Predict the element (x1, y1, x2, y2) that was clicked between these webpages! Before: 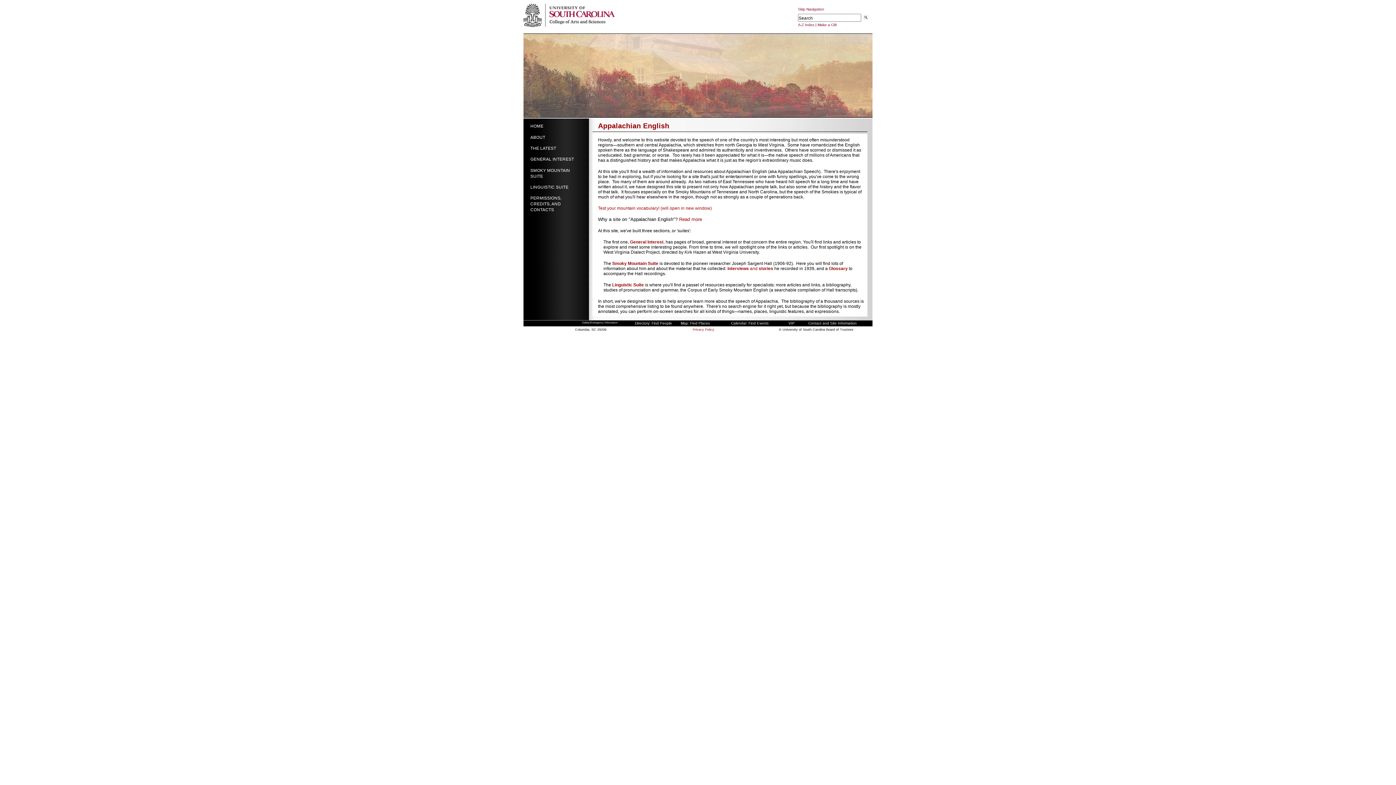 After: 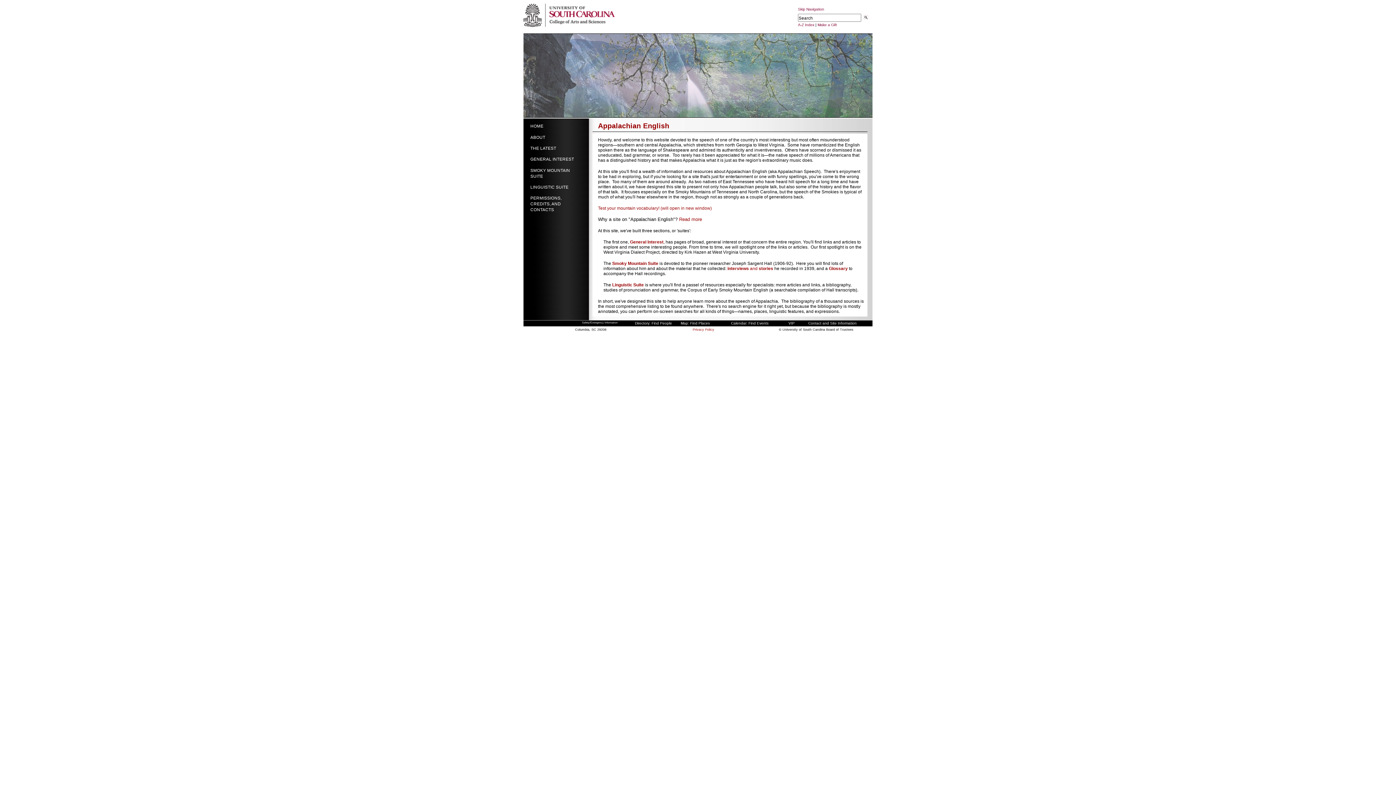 Action: label: Skip Navigation bbox: (798, 7, 824, 11)